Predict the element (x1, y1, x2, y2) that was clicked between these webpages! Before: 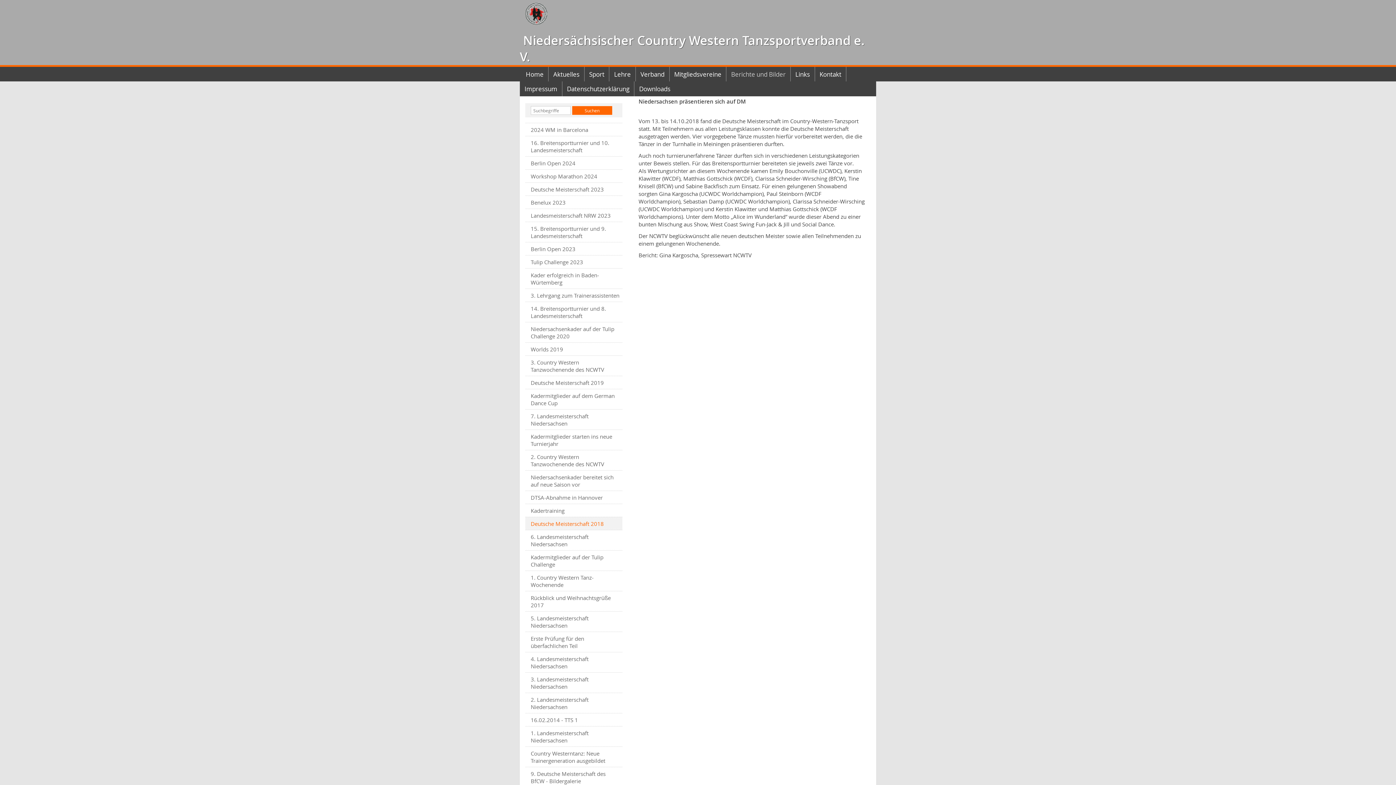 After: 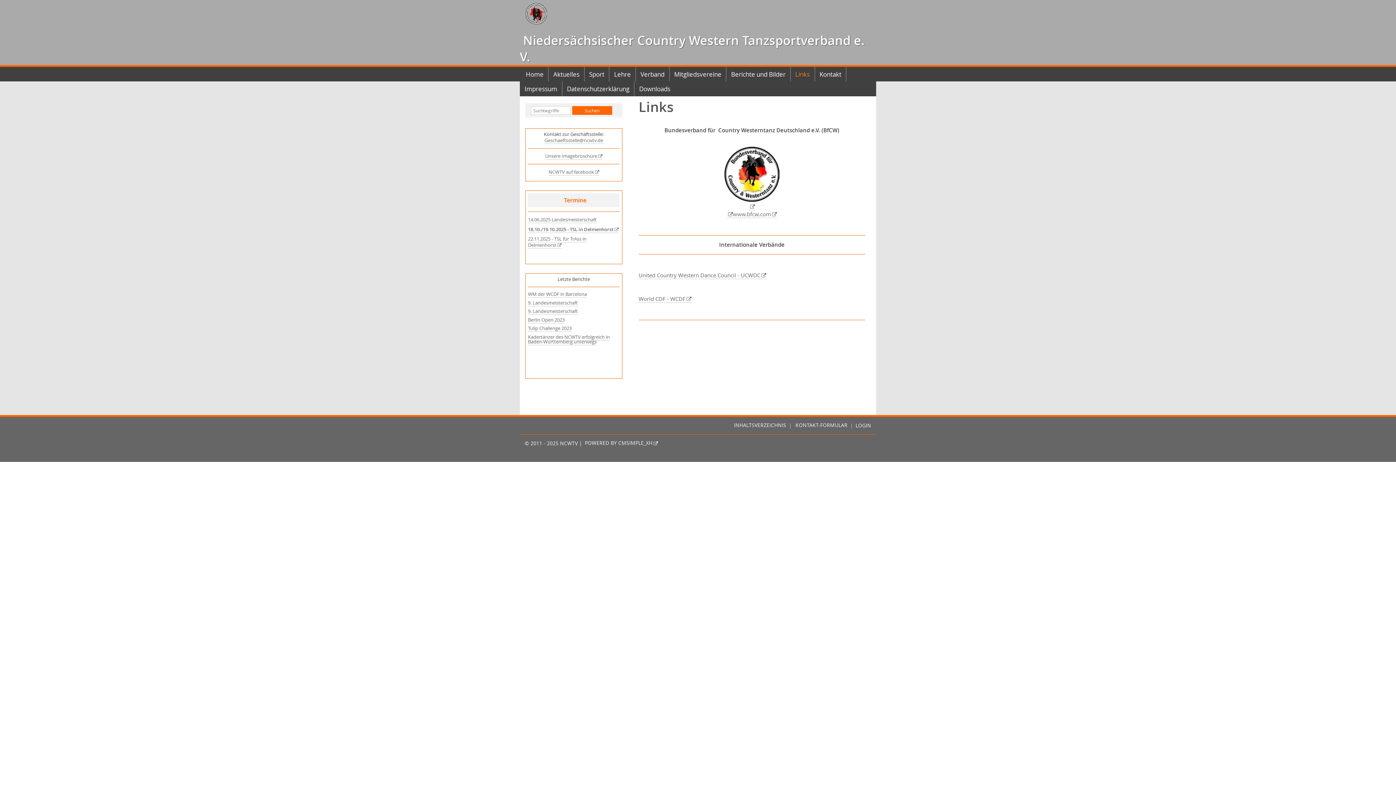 Action: label: Links bbox: (790, 67, 814, 81)